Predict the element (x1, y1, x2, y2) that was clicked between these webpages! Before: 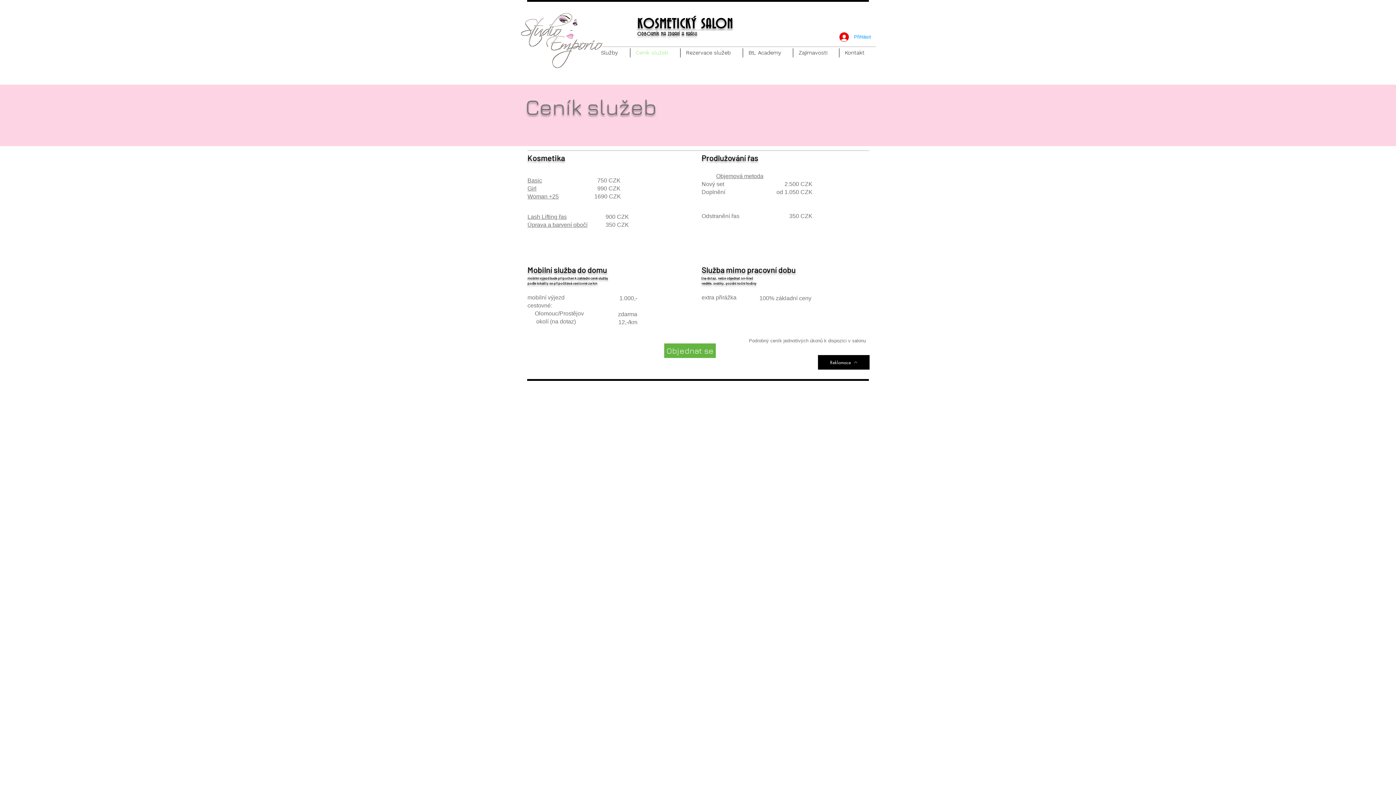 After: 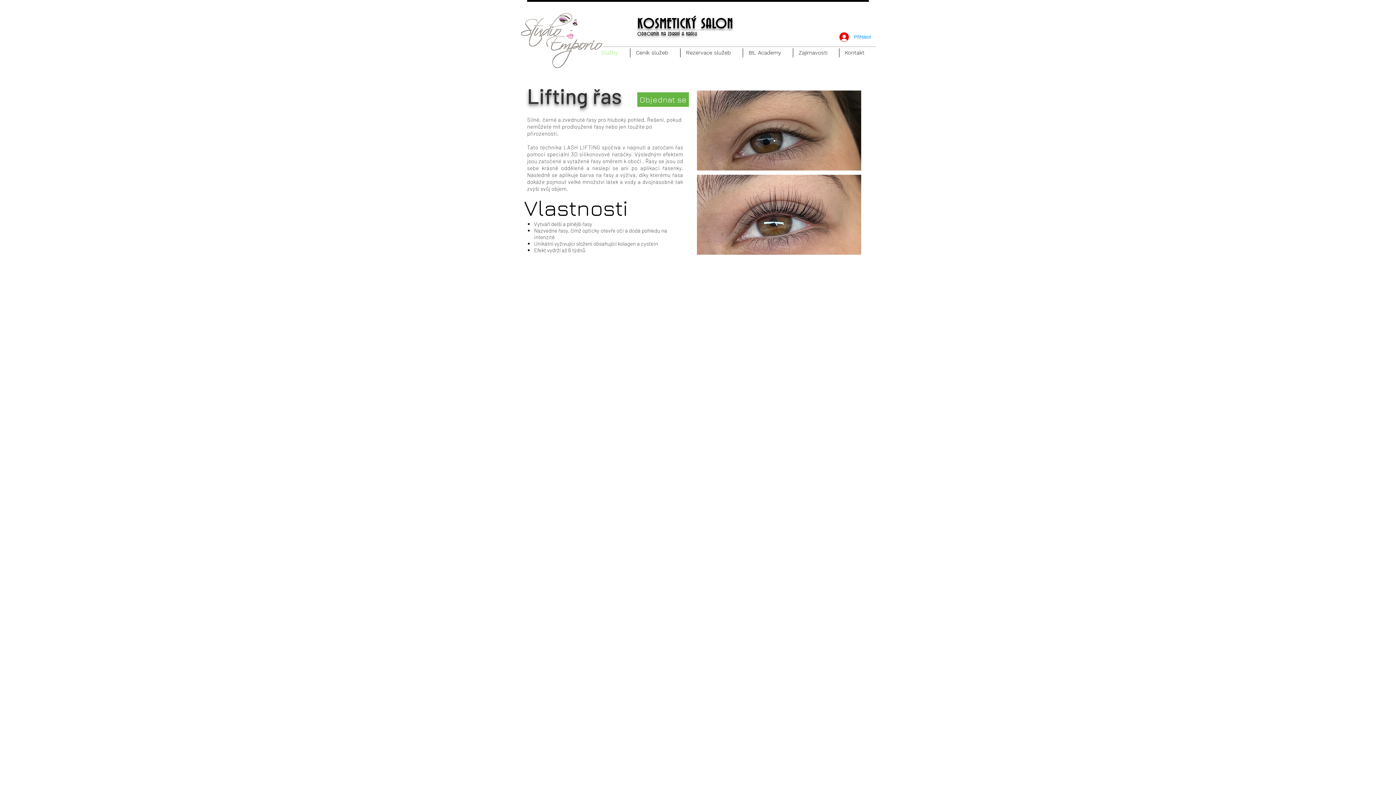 Action: bbox: (527, 213, 566, 220) label: Lash Lifting řas